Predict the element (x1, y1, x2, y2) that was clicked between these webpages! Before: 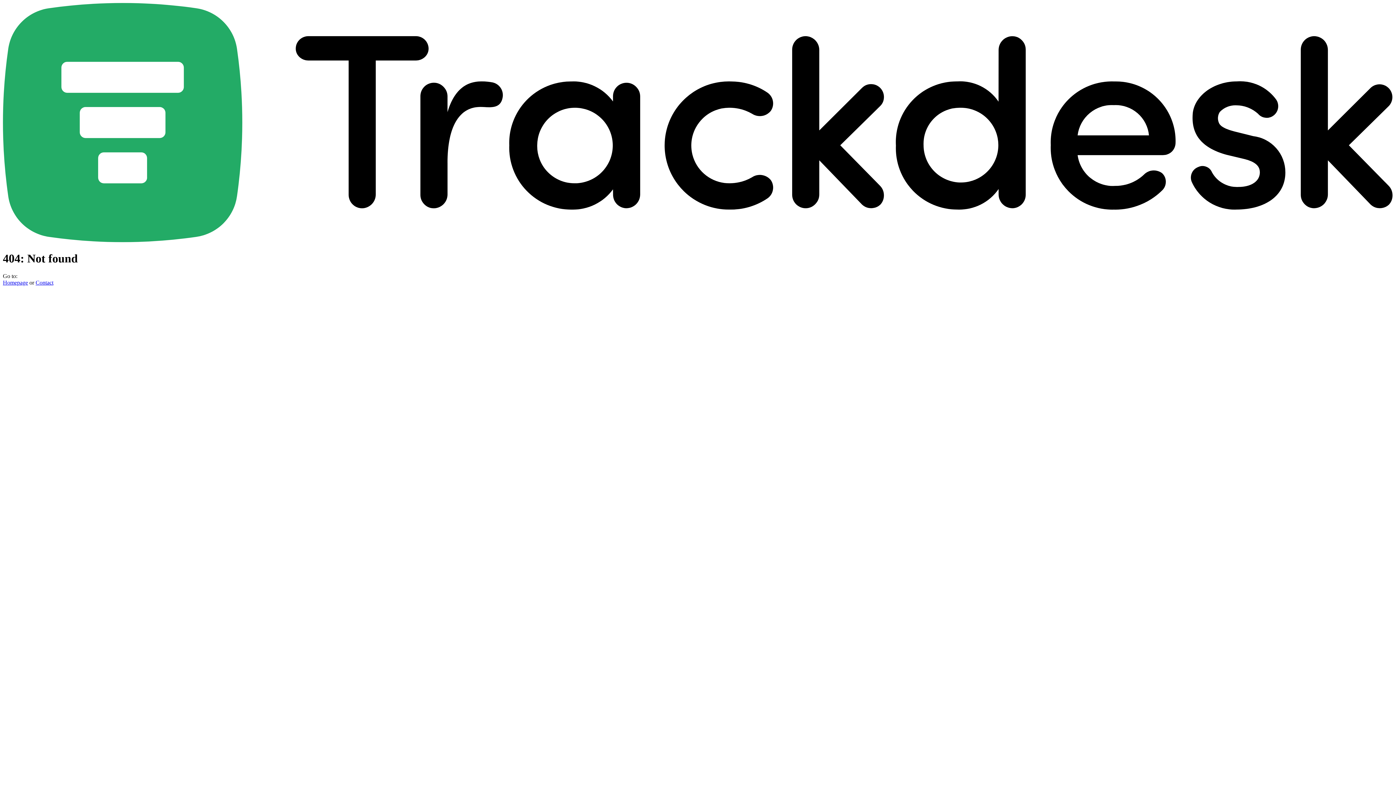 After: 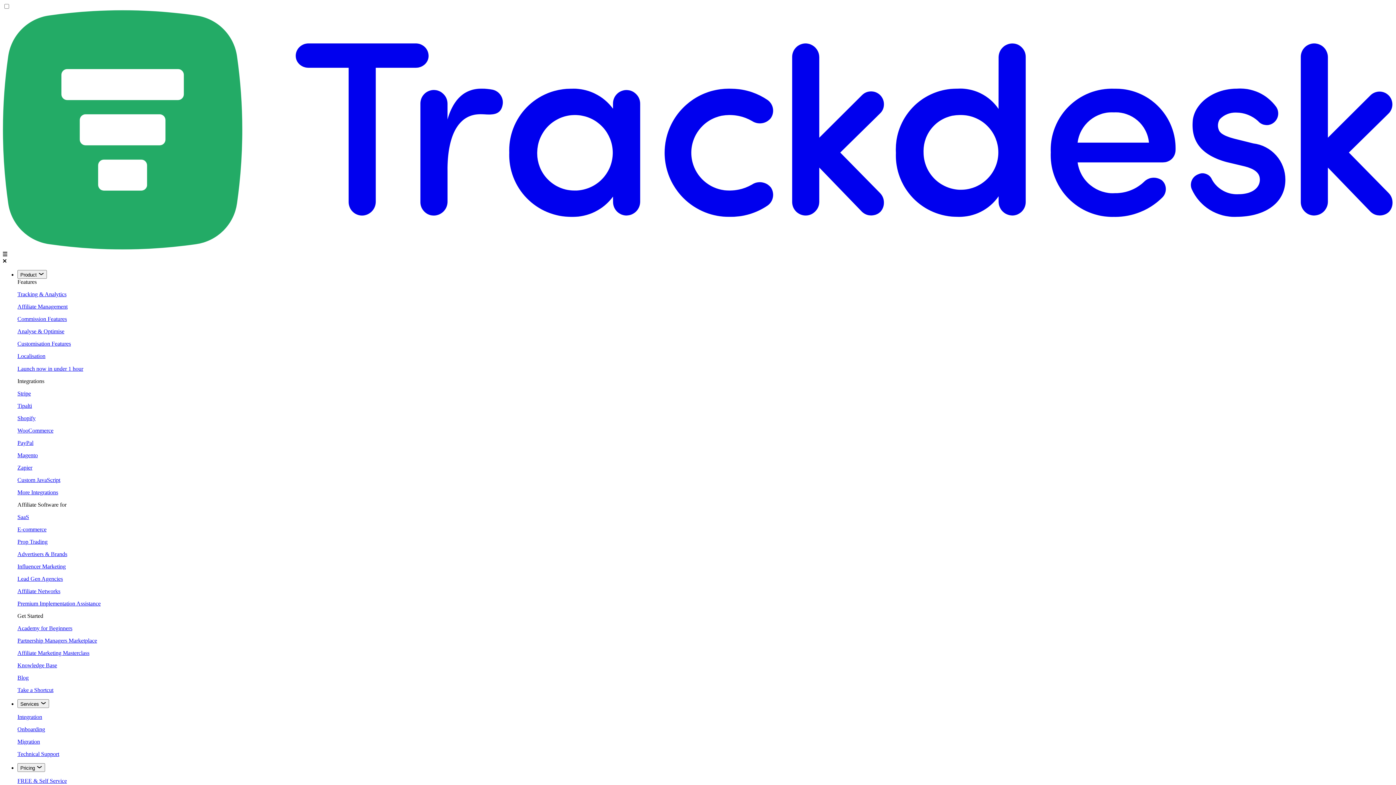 Action: label: Contact bbox: (35, 279, 53, 285)